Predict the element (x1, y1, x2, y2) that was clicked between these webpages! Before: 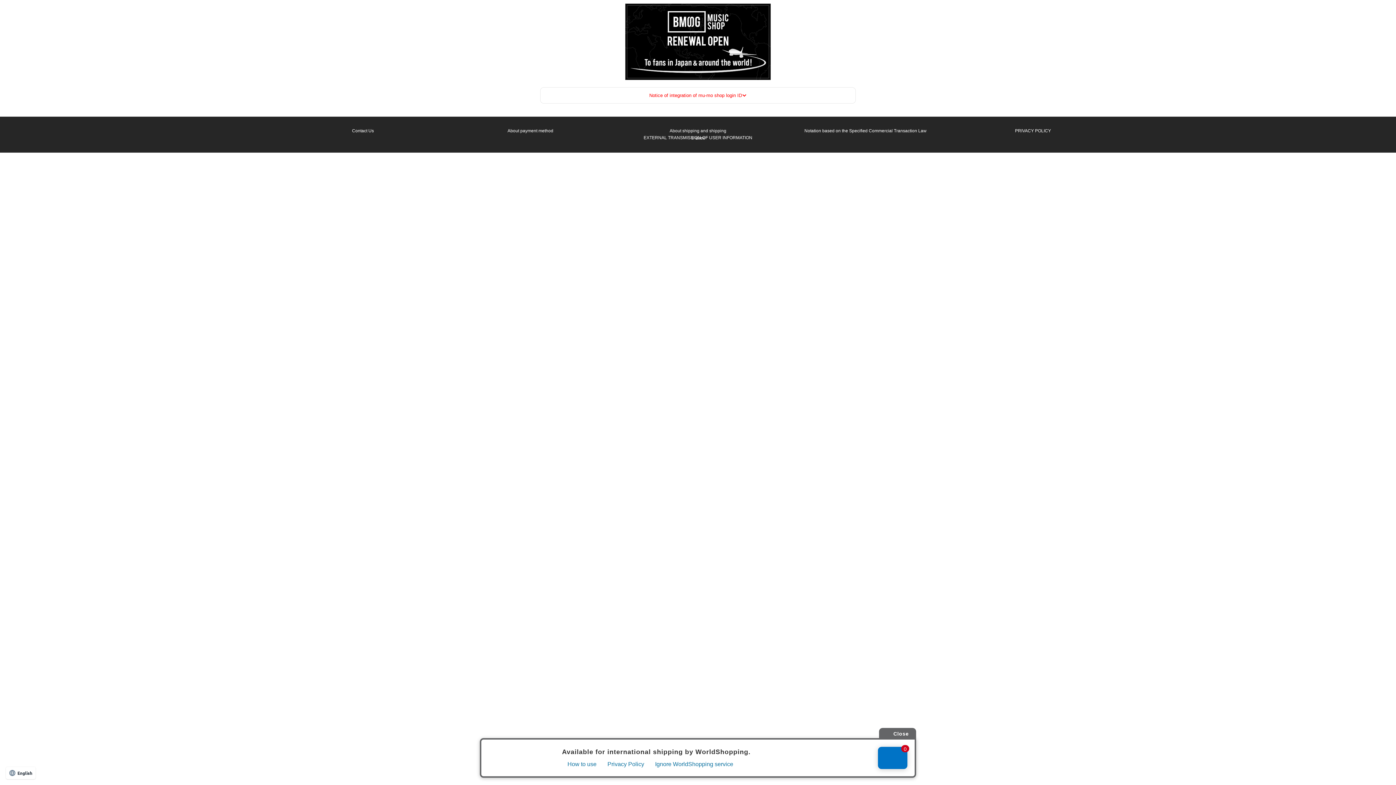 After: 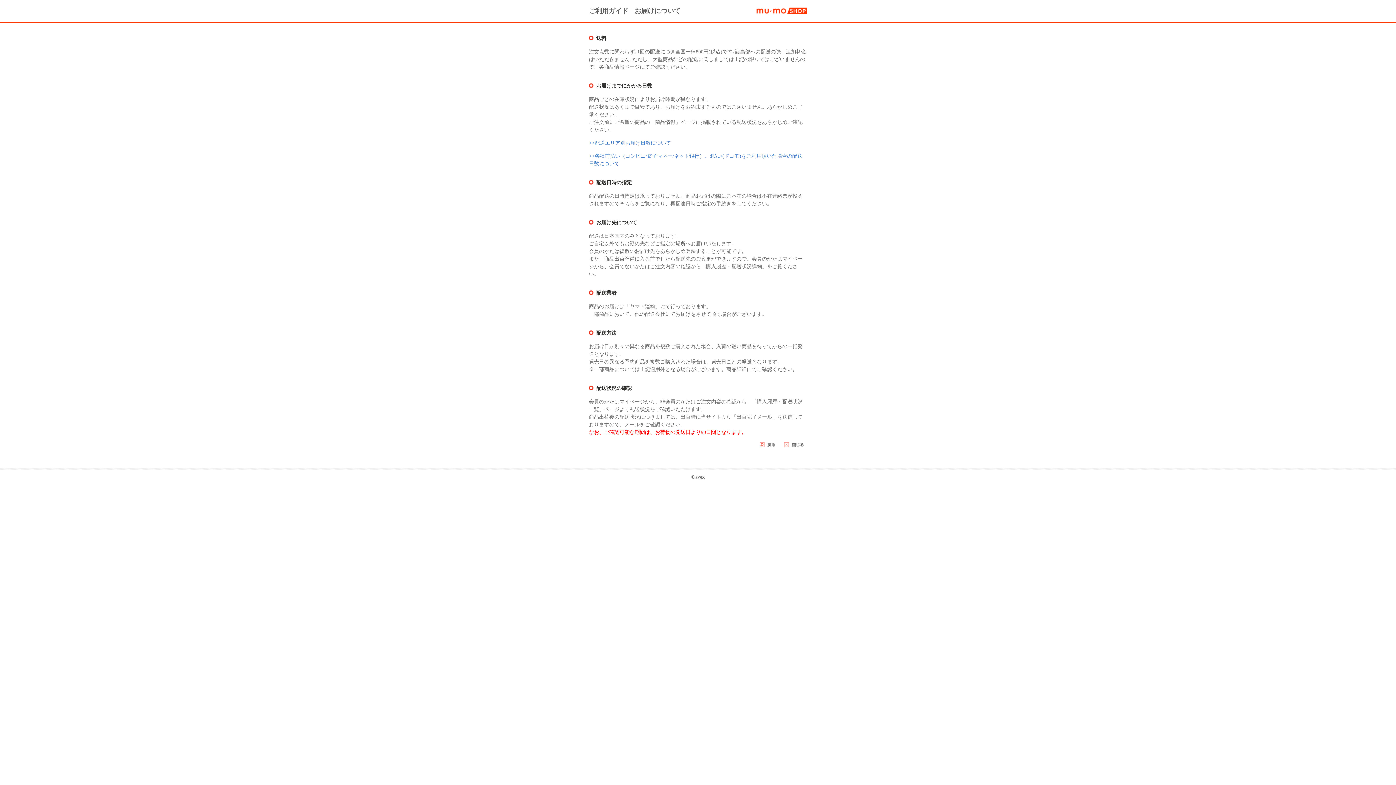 Action: label: About shipping and shipping bbox: (669, 128, 726, 133)